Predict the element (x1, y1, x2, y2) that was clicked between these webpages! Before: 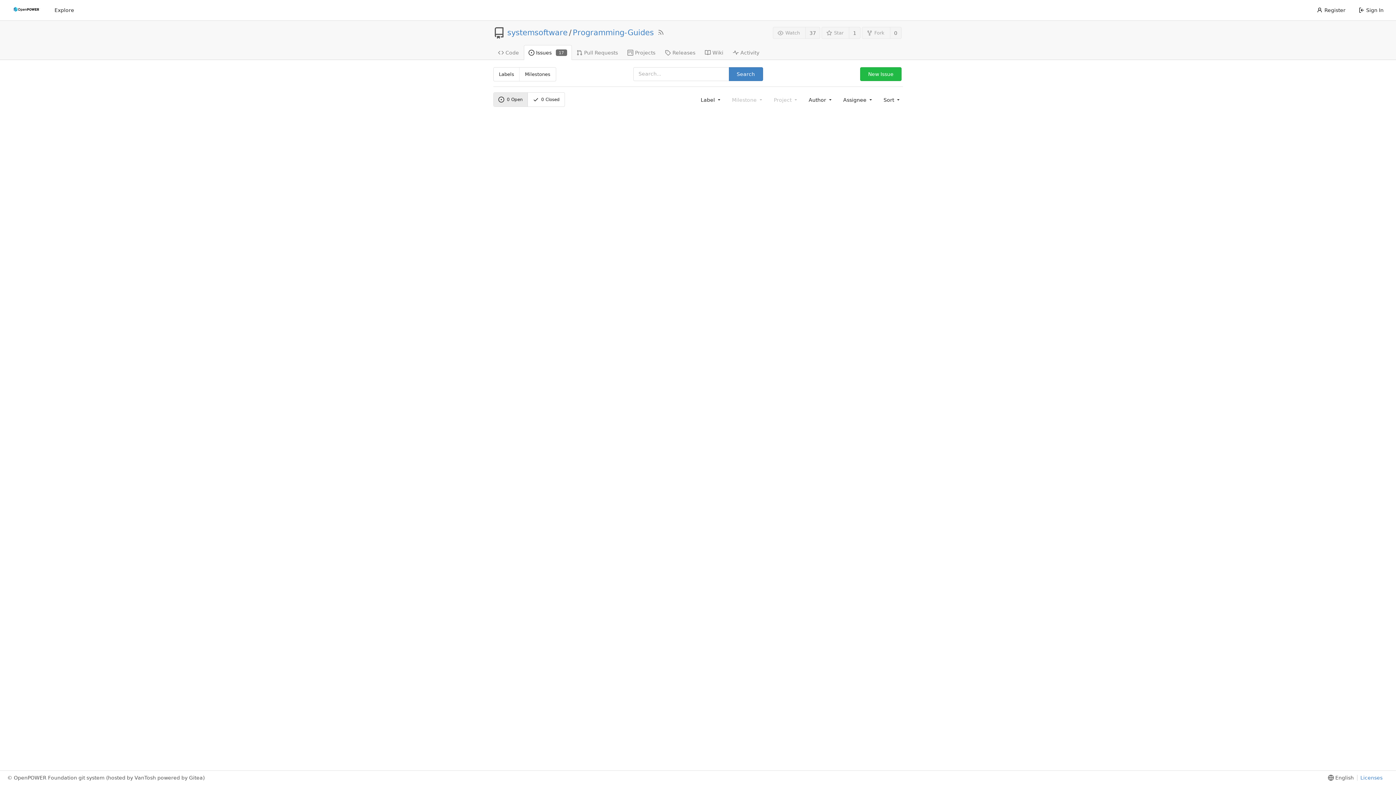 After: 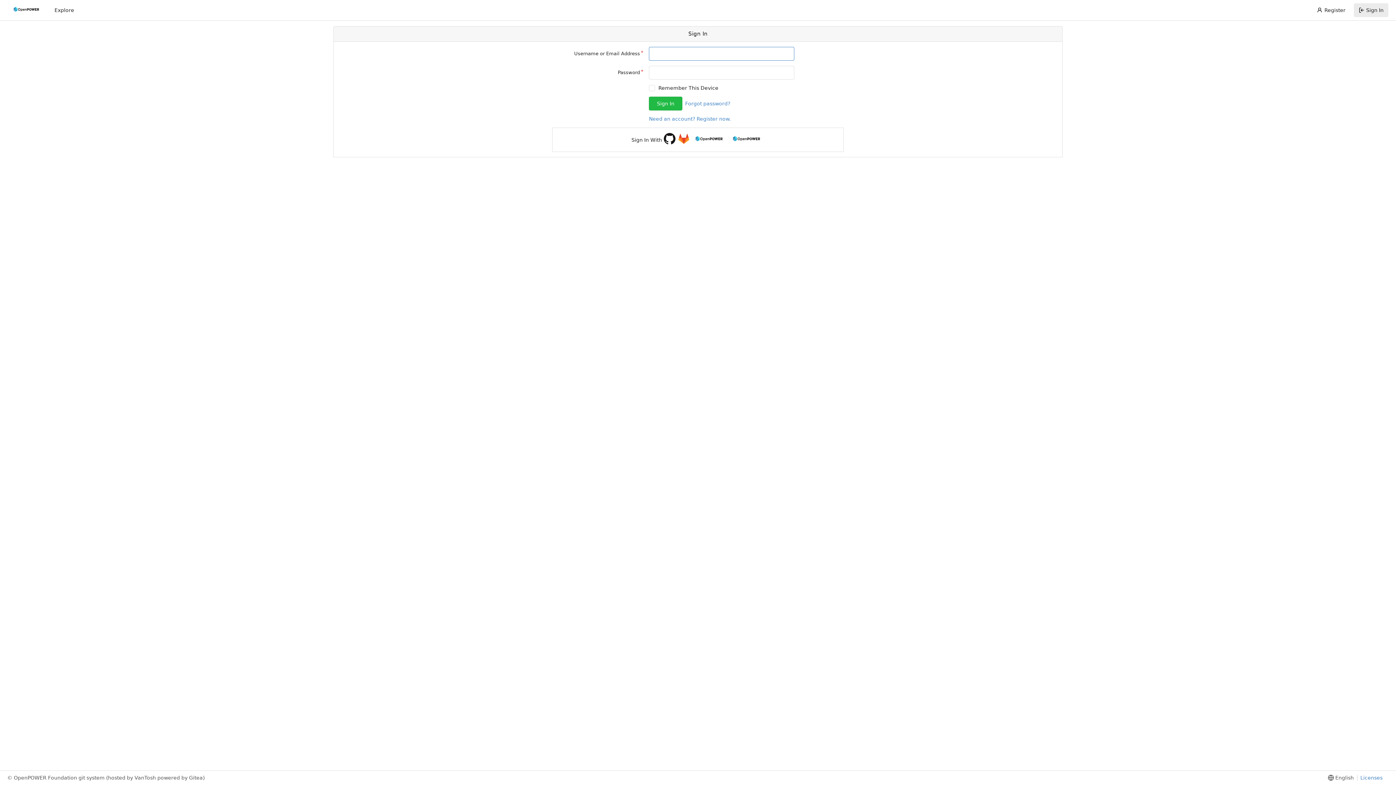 Action: bbox: (1354, 3, 1388, 17) label: Sign In